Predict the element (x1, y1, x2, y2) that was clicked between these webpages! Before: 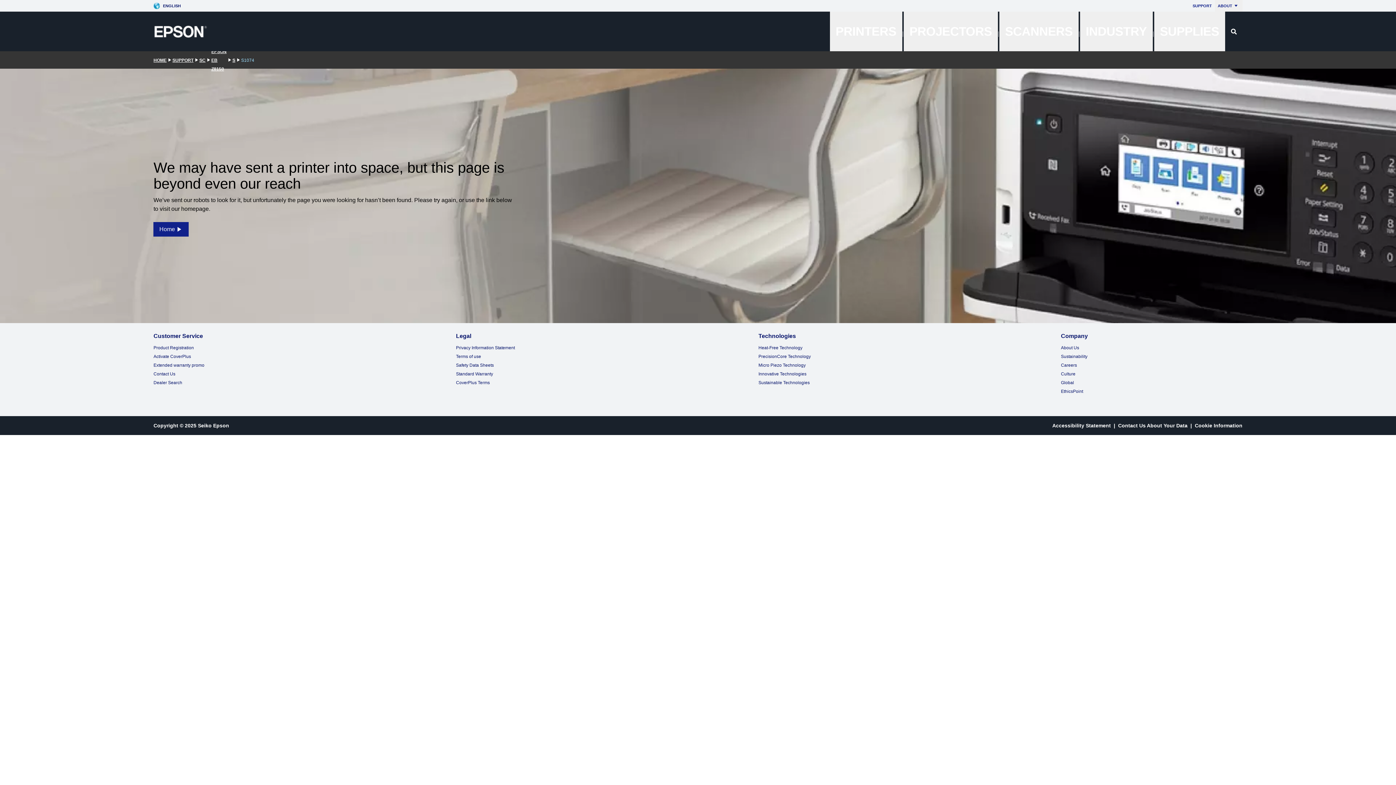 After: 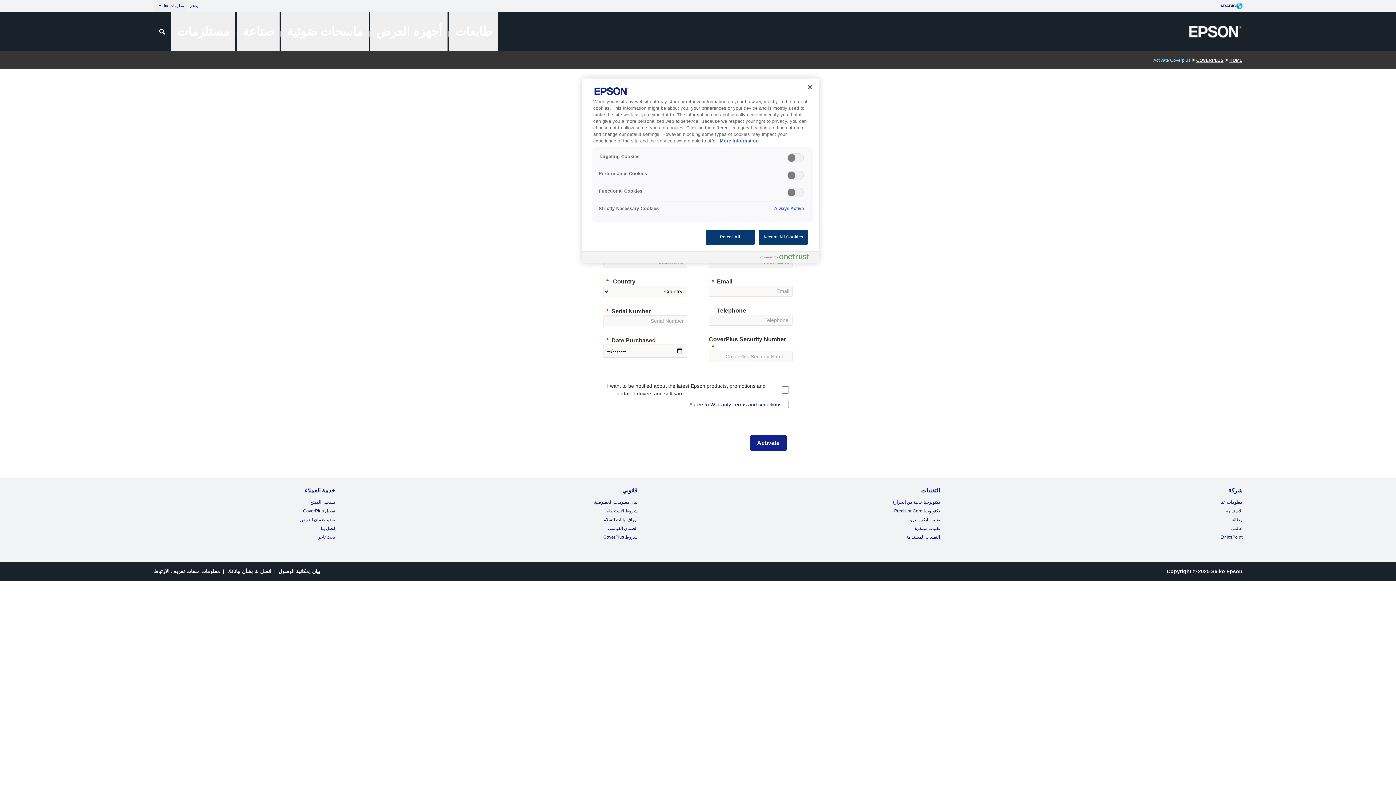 Action: bbox: (153, 354, 191, 359) label: Activate CoverPlus